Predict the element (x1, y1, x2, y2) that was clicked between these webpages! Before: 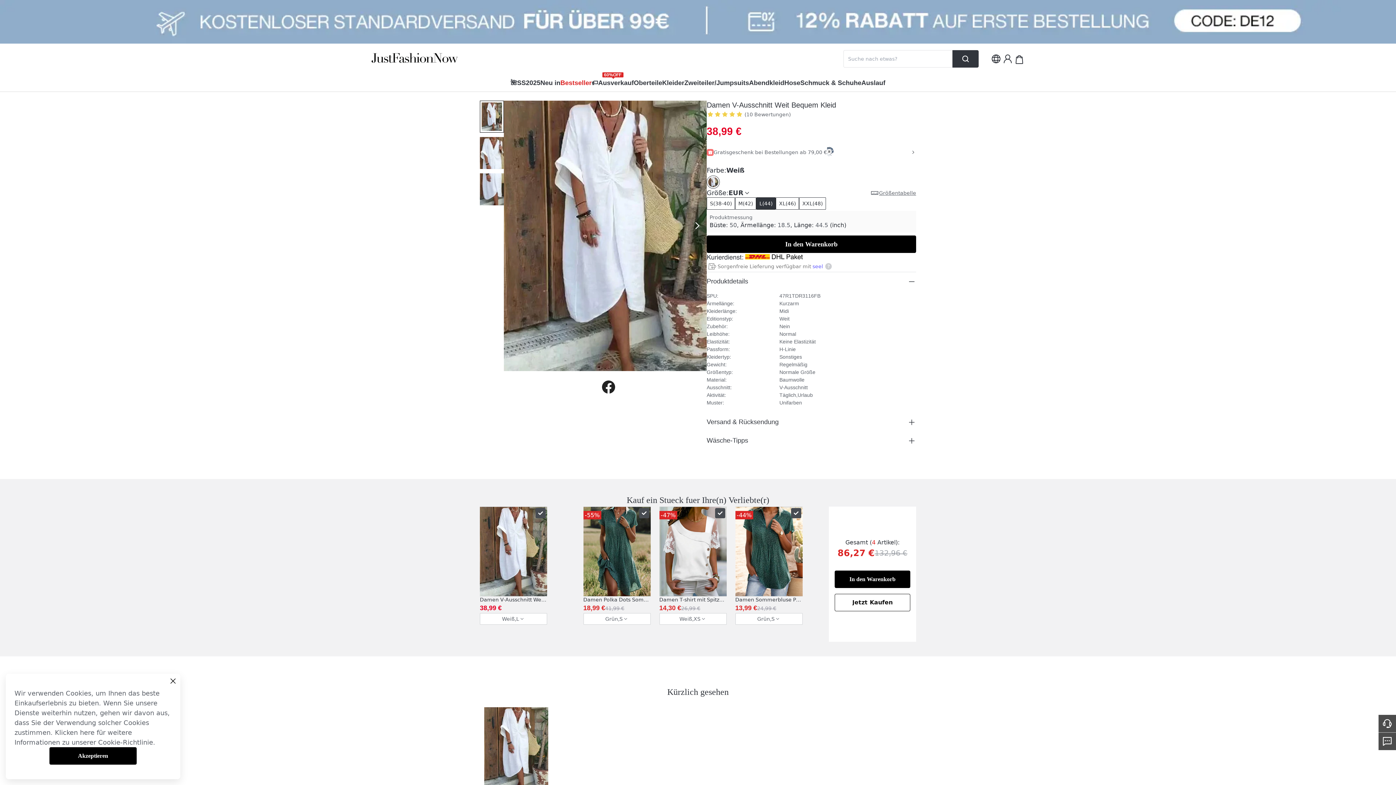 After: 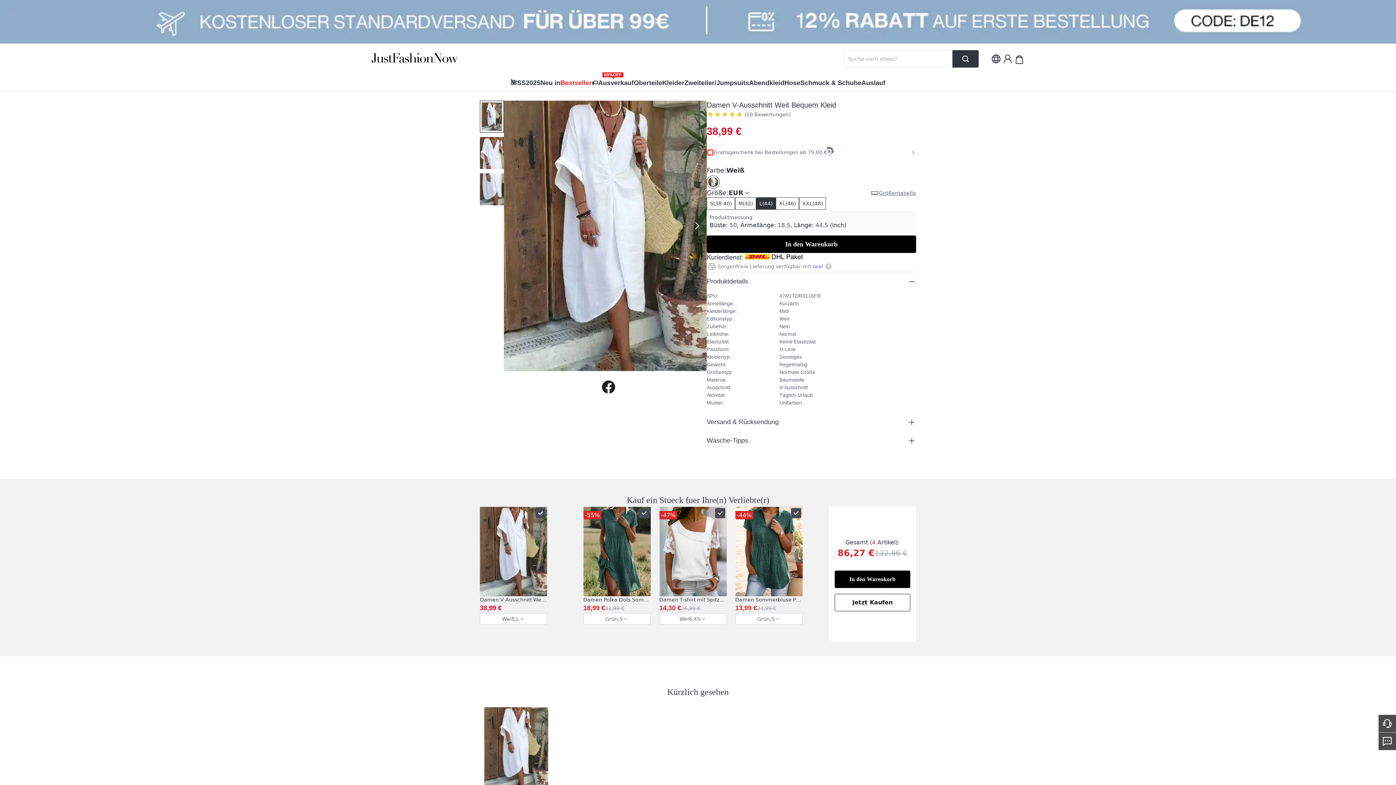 Action: bbox: (49, 747, 136, 765) label: Akzeptieren